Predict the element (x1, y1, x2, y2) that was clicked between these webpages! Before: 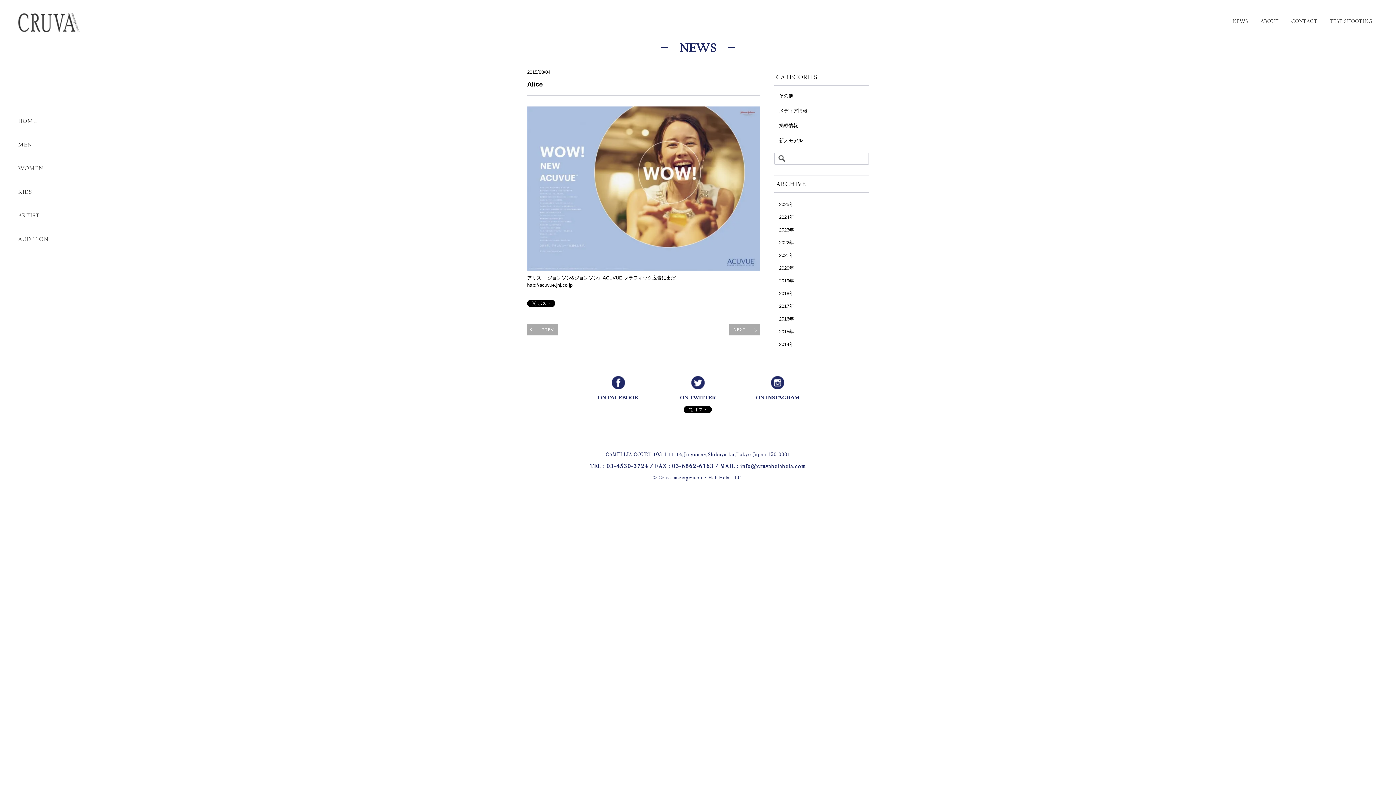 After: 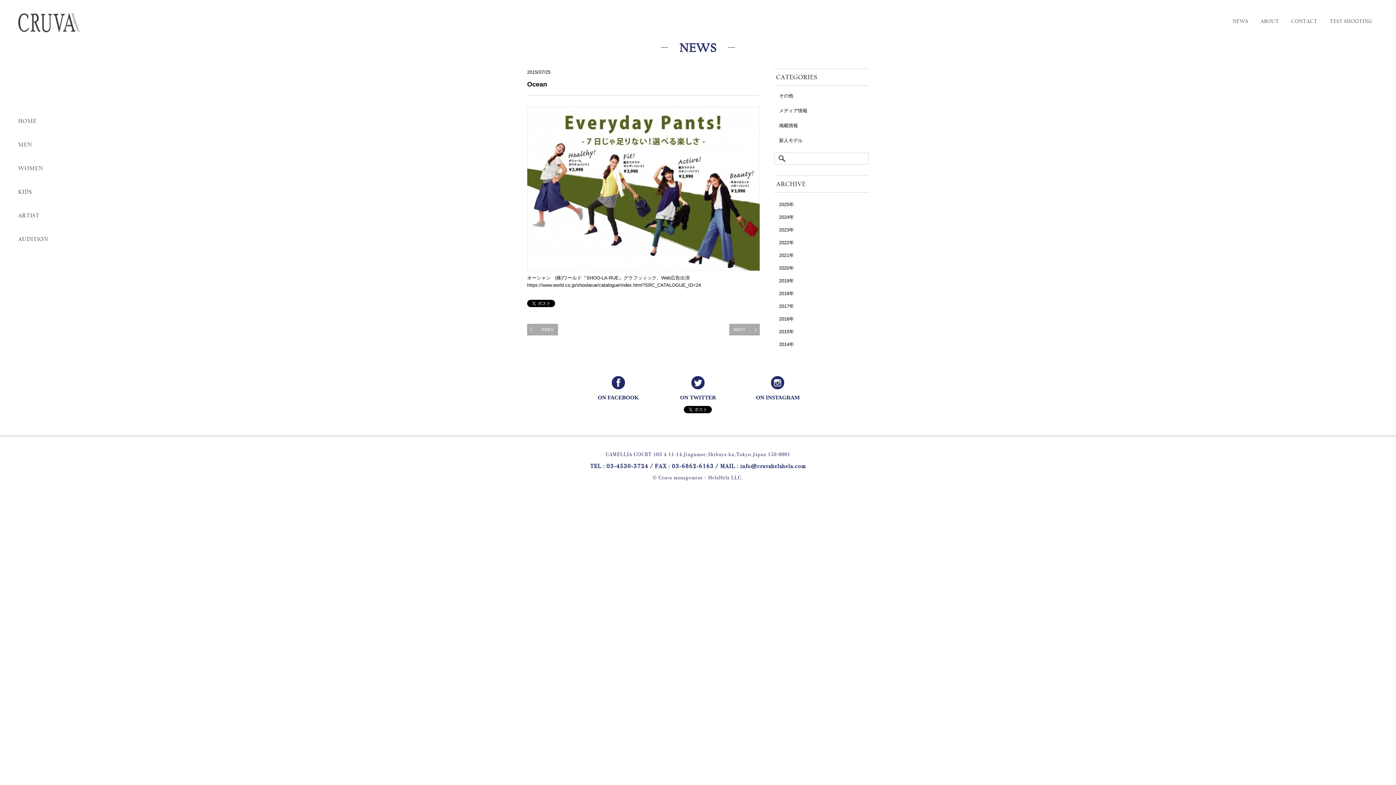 Action: label: PREV bbox: (527, 323, 558, 335)